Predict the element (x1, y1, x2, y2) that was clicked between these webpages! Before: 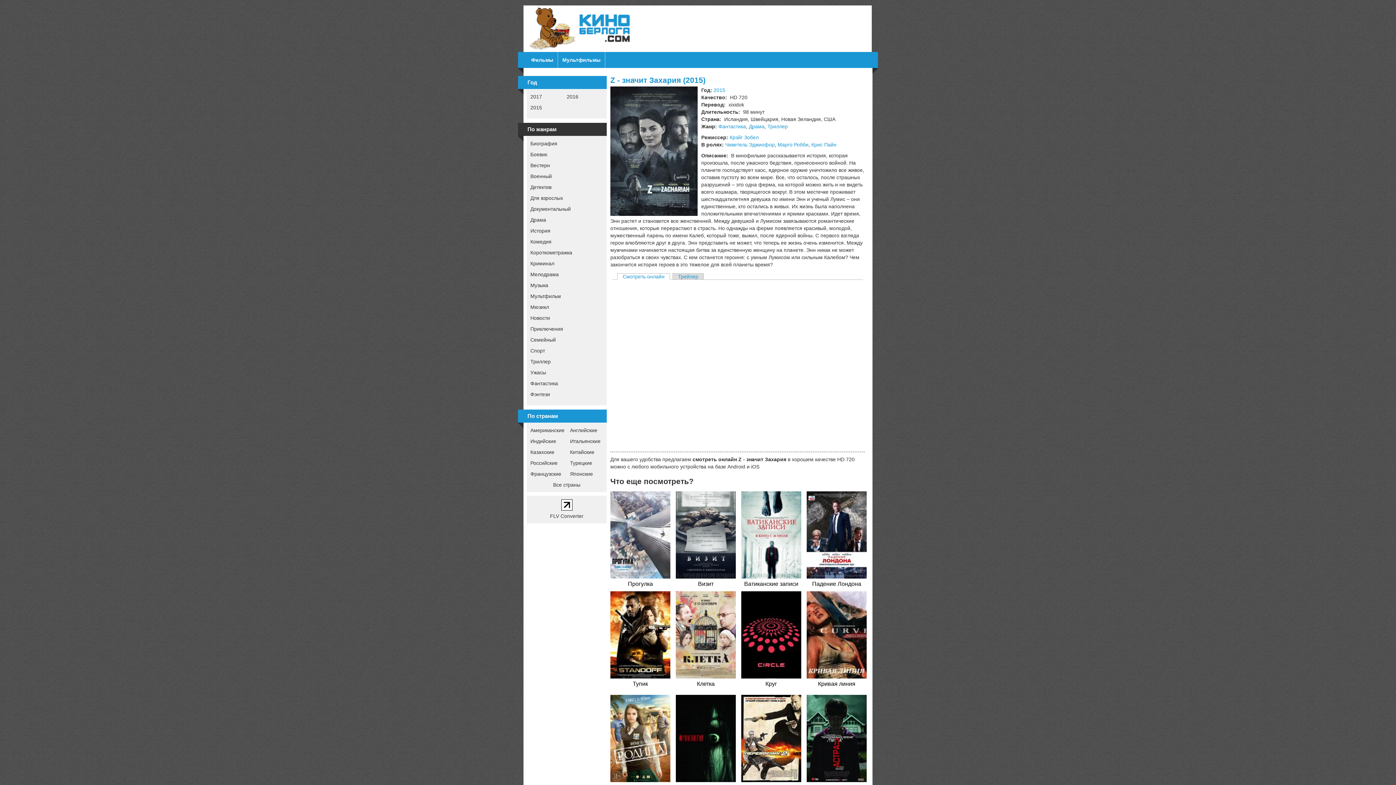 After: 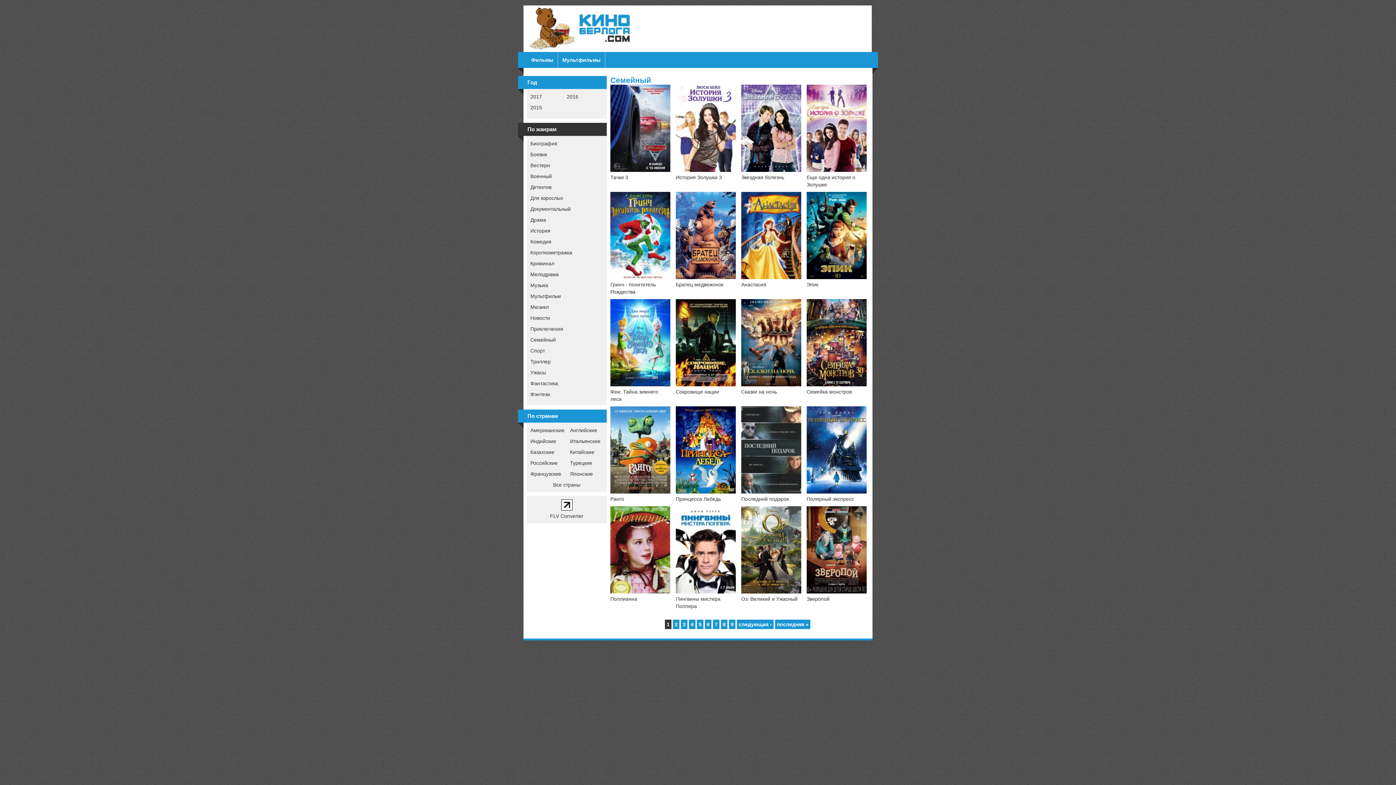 Action: bbox: (530, 337, 556, 342) label: Семейный